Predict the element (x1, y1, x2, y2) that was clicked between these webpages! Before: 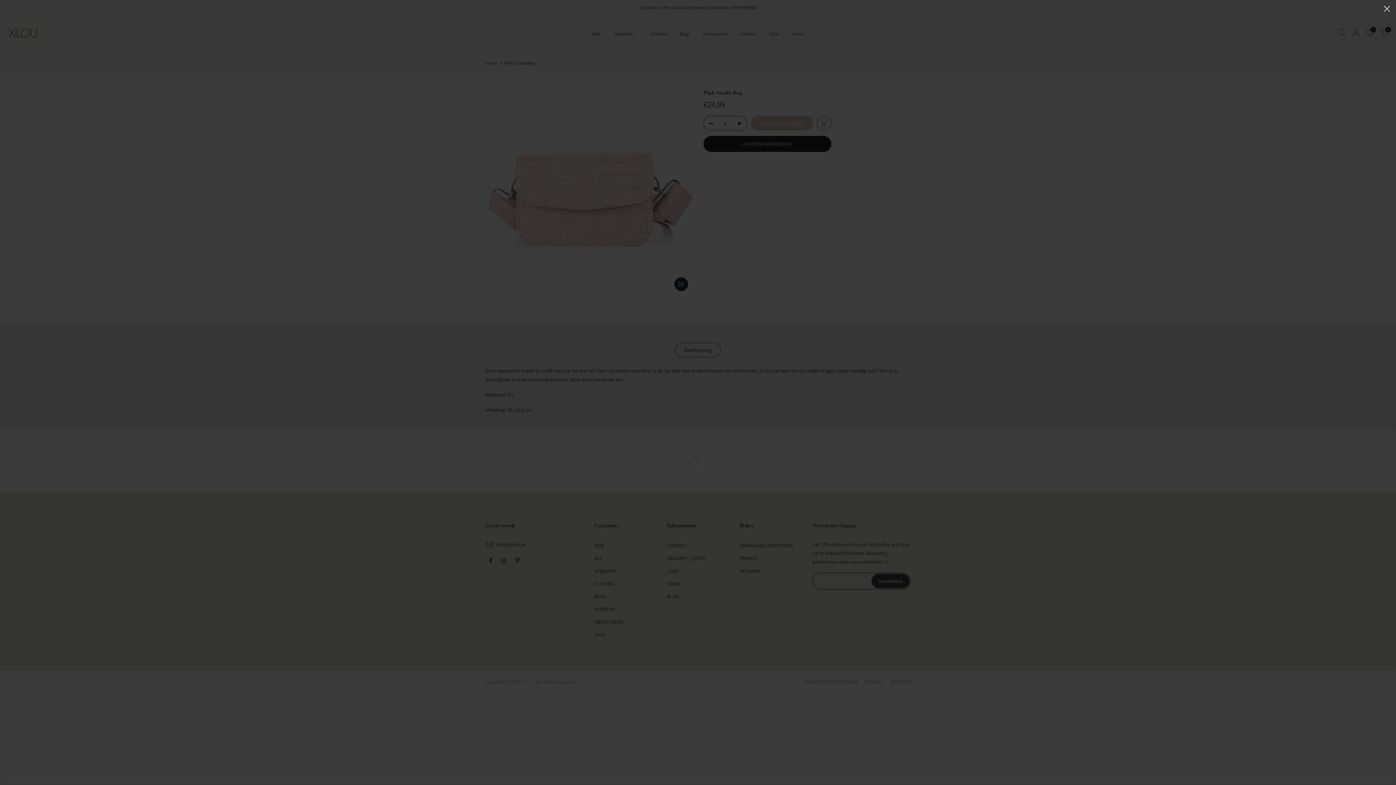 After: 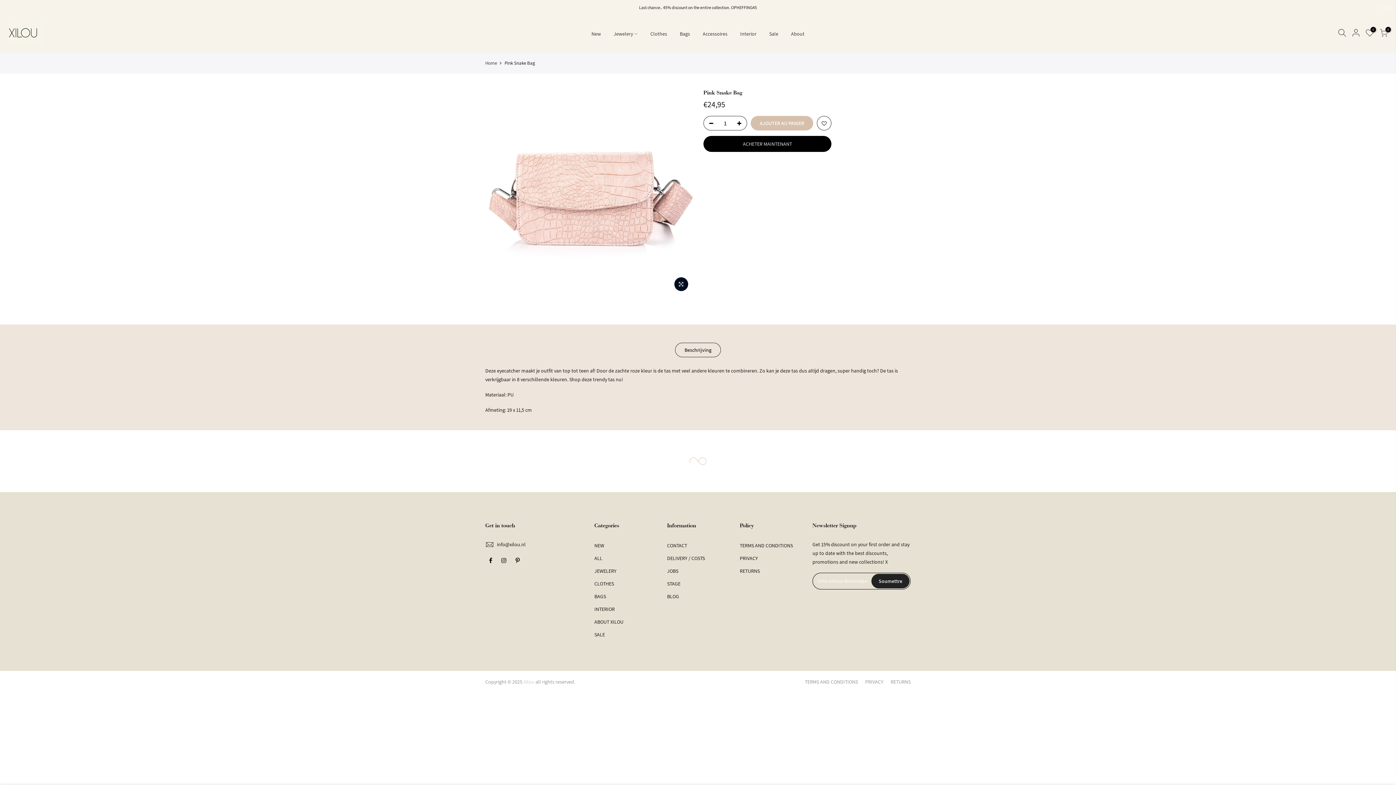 Action: bbox: (1378, 0, 1396, 18) label: ×